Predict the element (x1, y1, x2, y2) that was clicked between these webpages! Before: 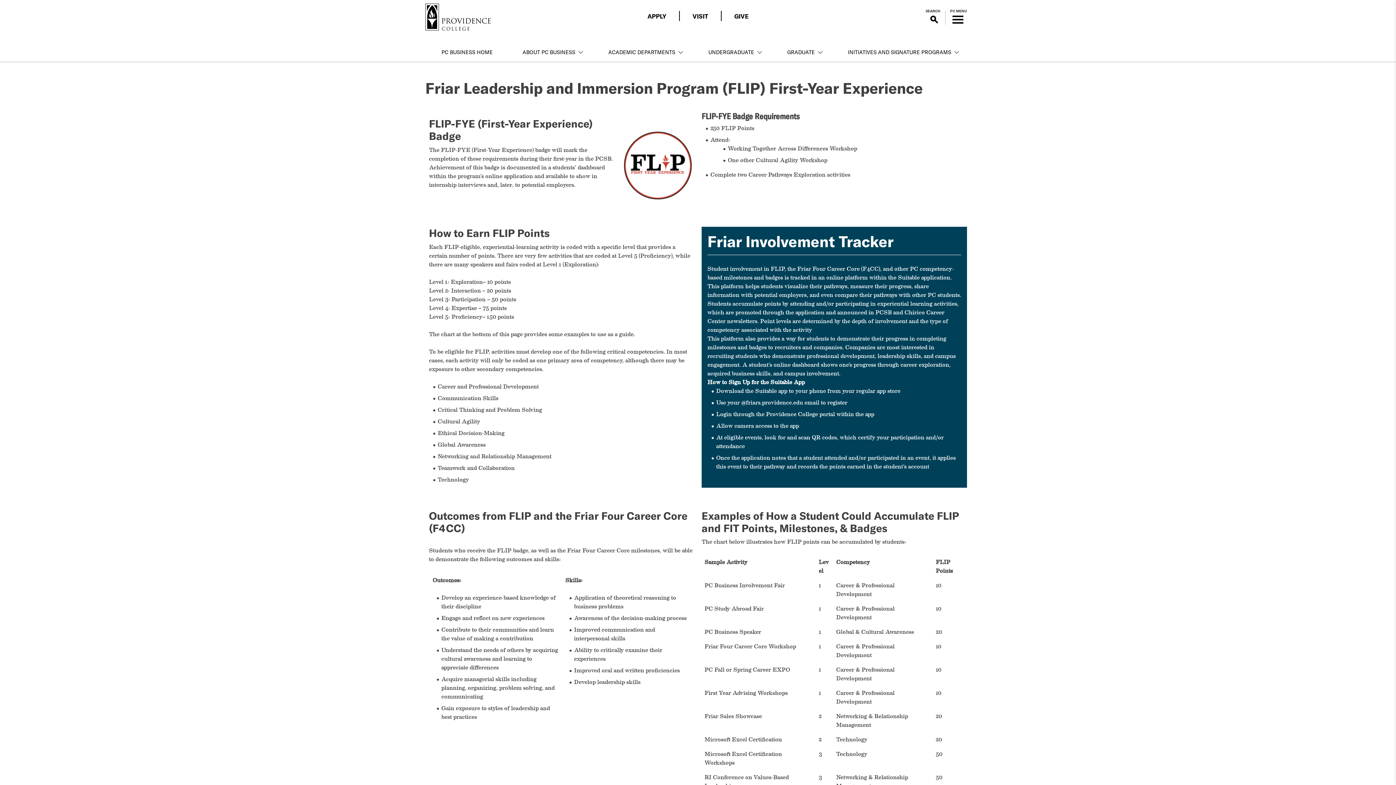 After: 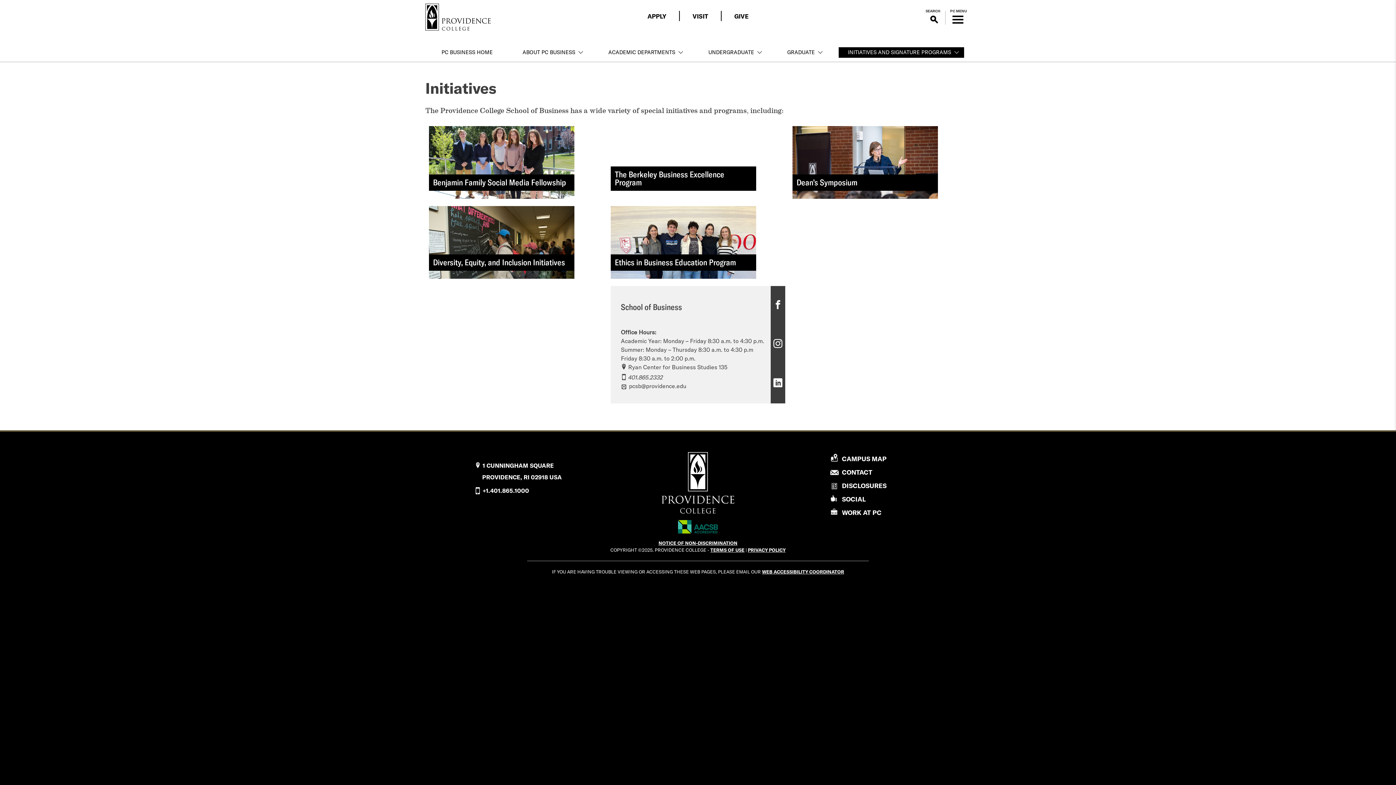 Action: label: INITIATIVES AND SIGNATURE PROGRAMS bbox: (838, 47, 964, 57)